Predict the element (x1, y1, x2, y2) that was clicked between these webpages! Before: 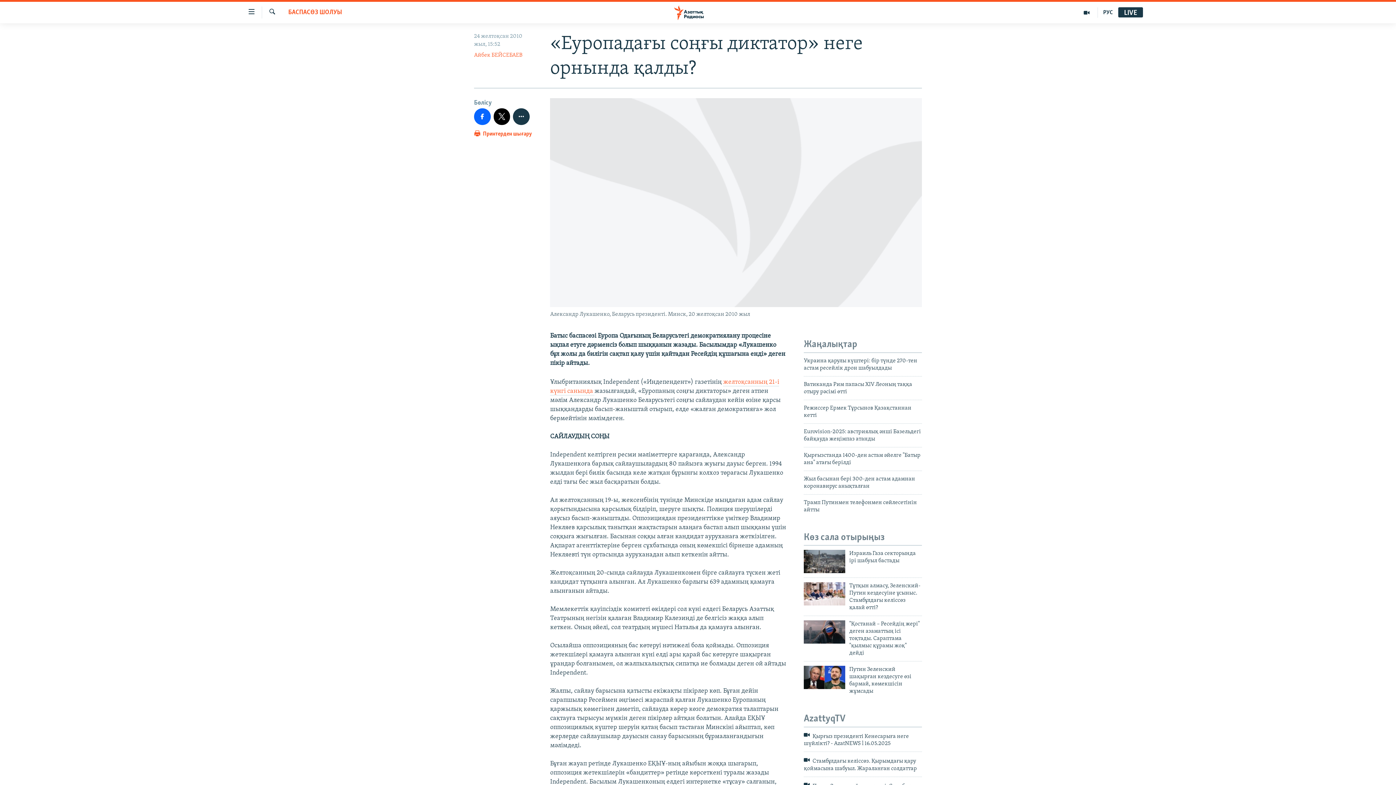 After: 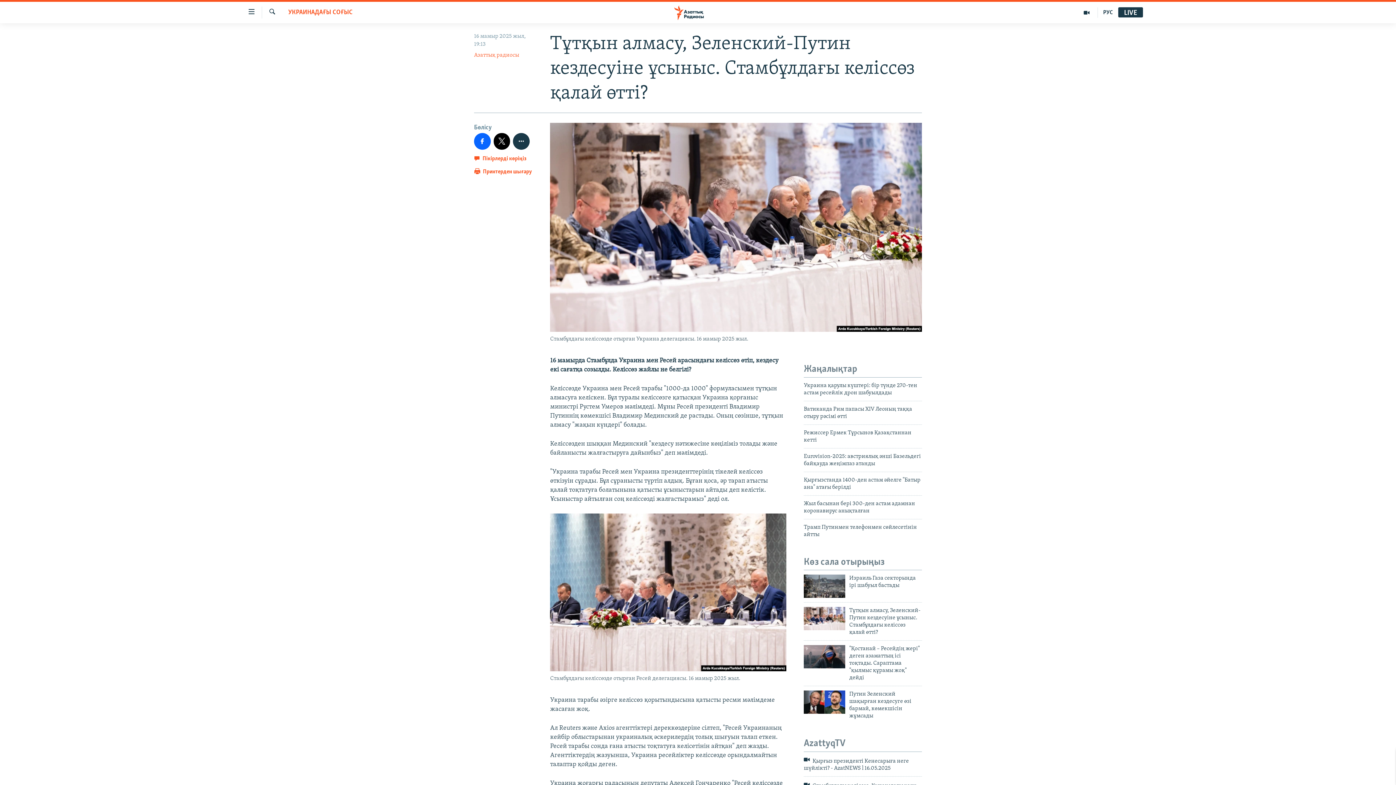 Action: bbox: (804, 582, 845, 605)